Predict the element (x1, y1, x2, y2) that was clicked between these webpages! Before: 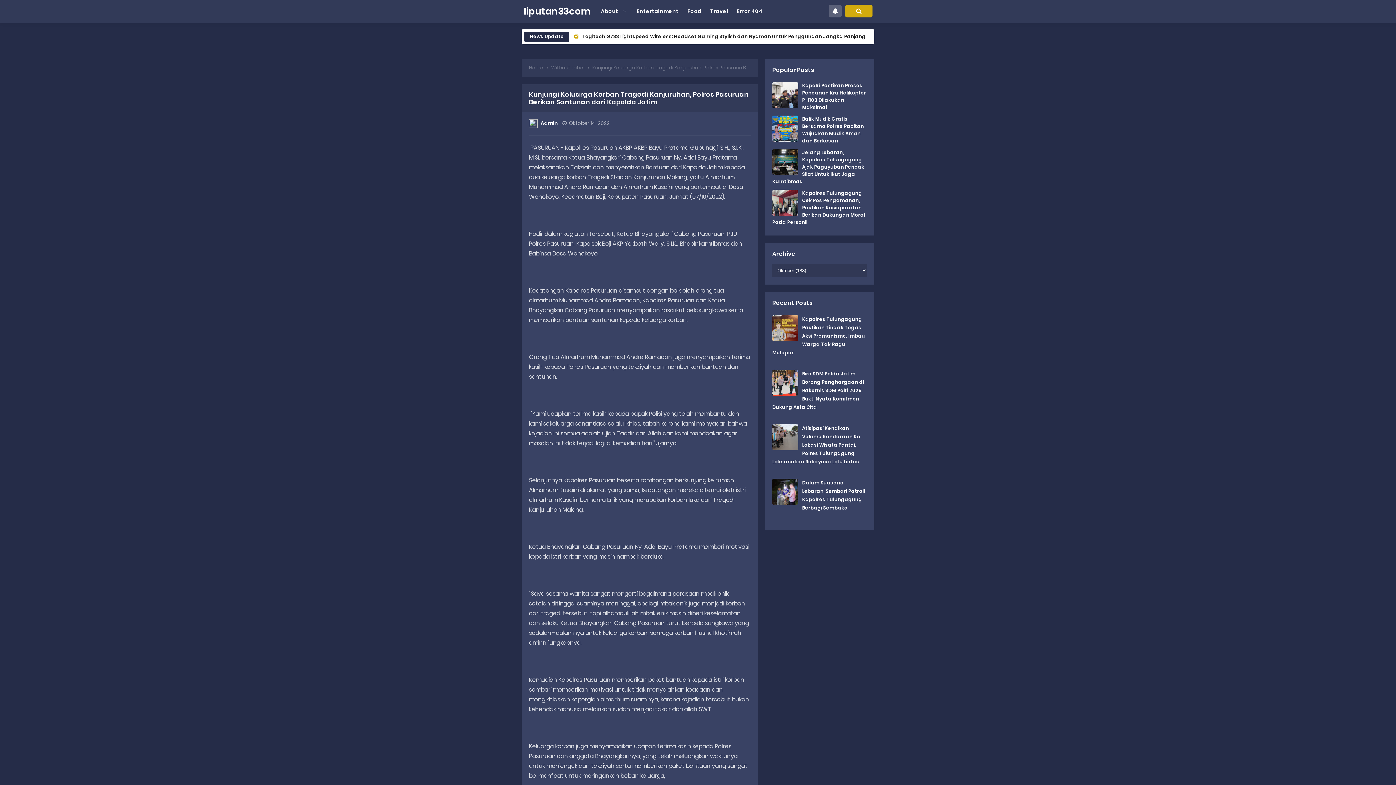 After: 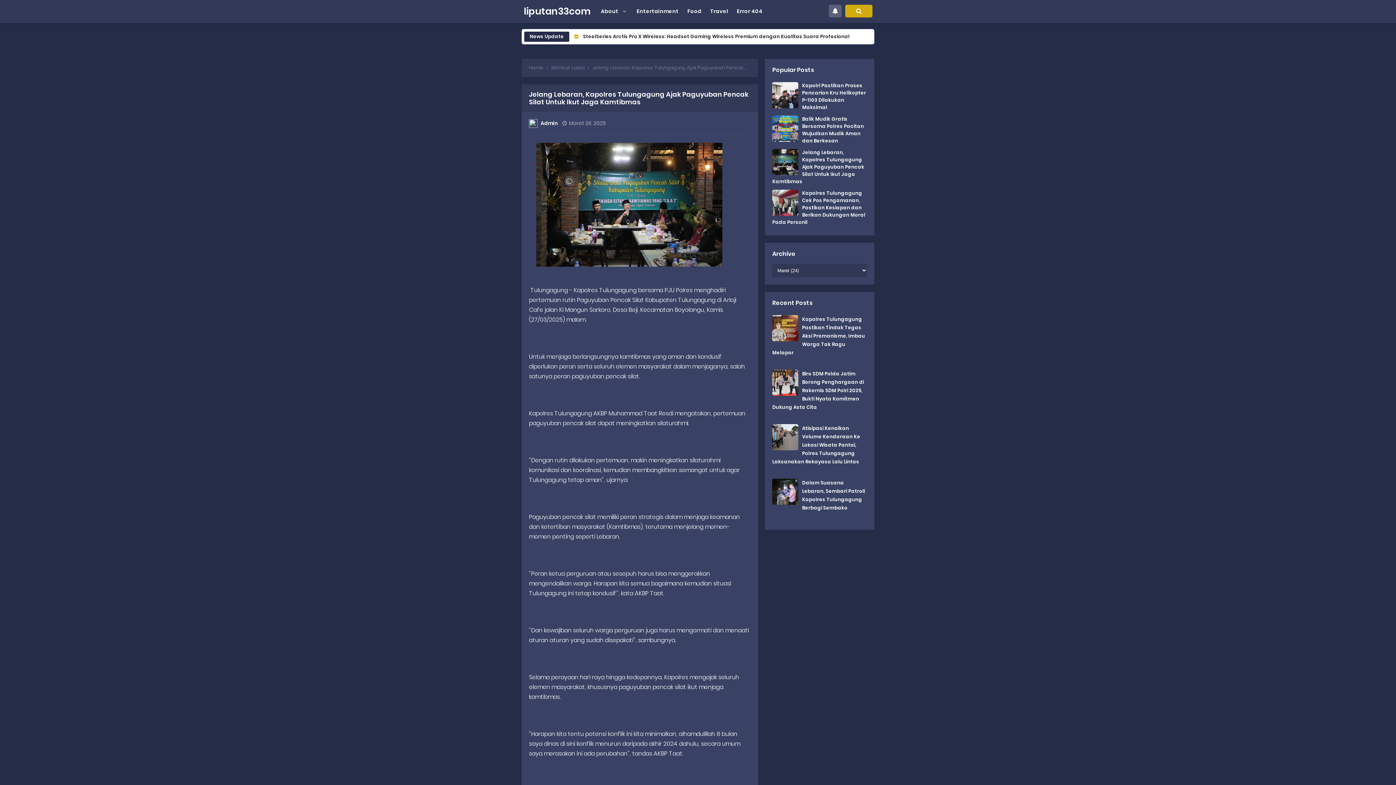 Action: label: Jelang Lebaran, Kapolres Tulungagung Ajak Paguyuban Pencak Silat Untuk Ikut Jaga Kamtibmas bbox: (772, 149, 864, 185)